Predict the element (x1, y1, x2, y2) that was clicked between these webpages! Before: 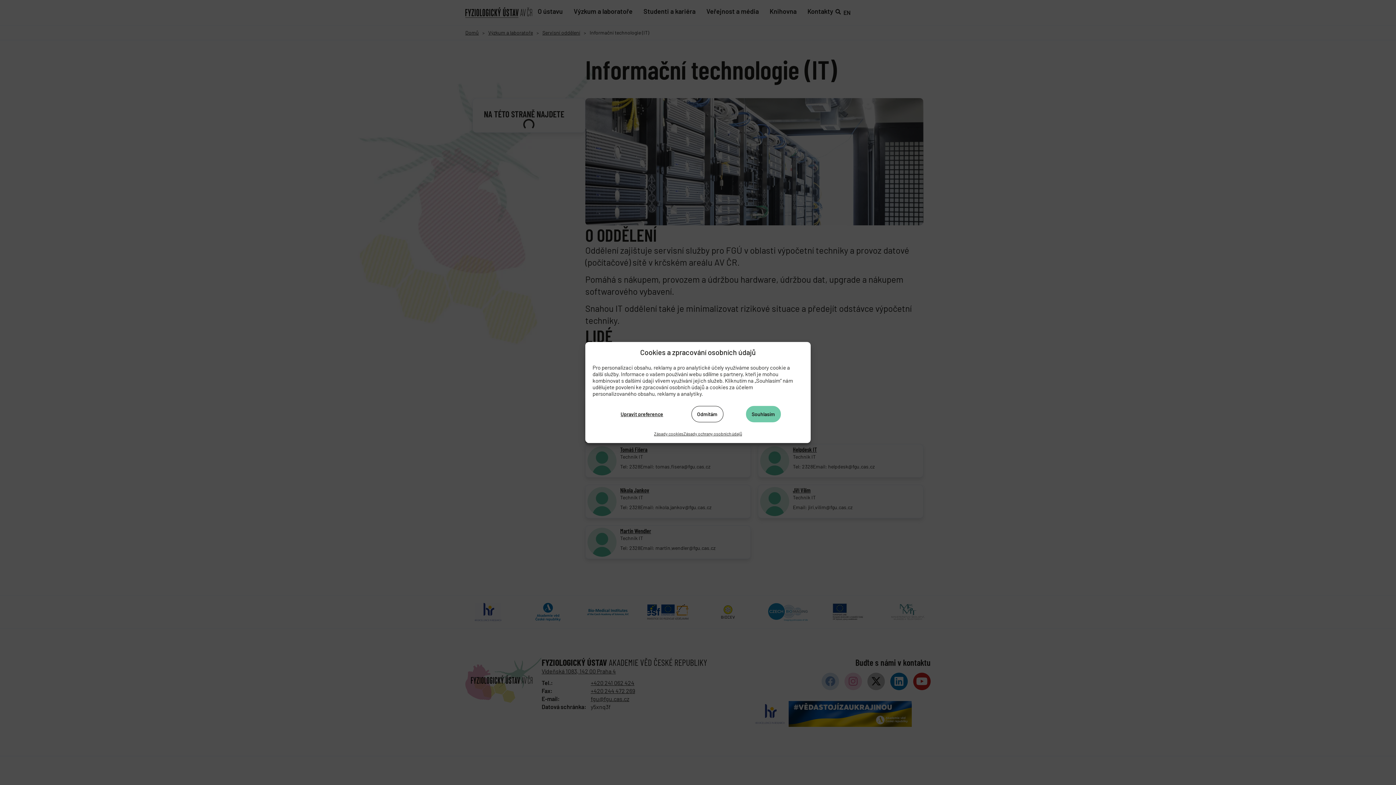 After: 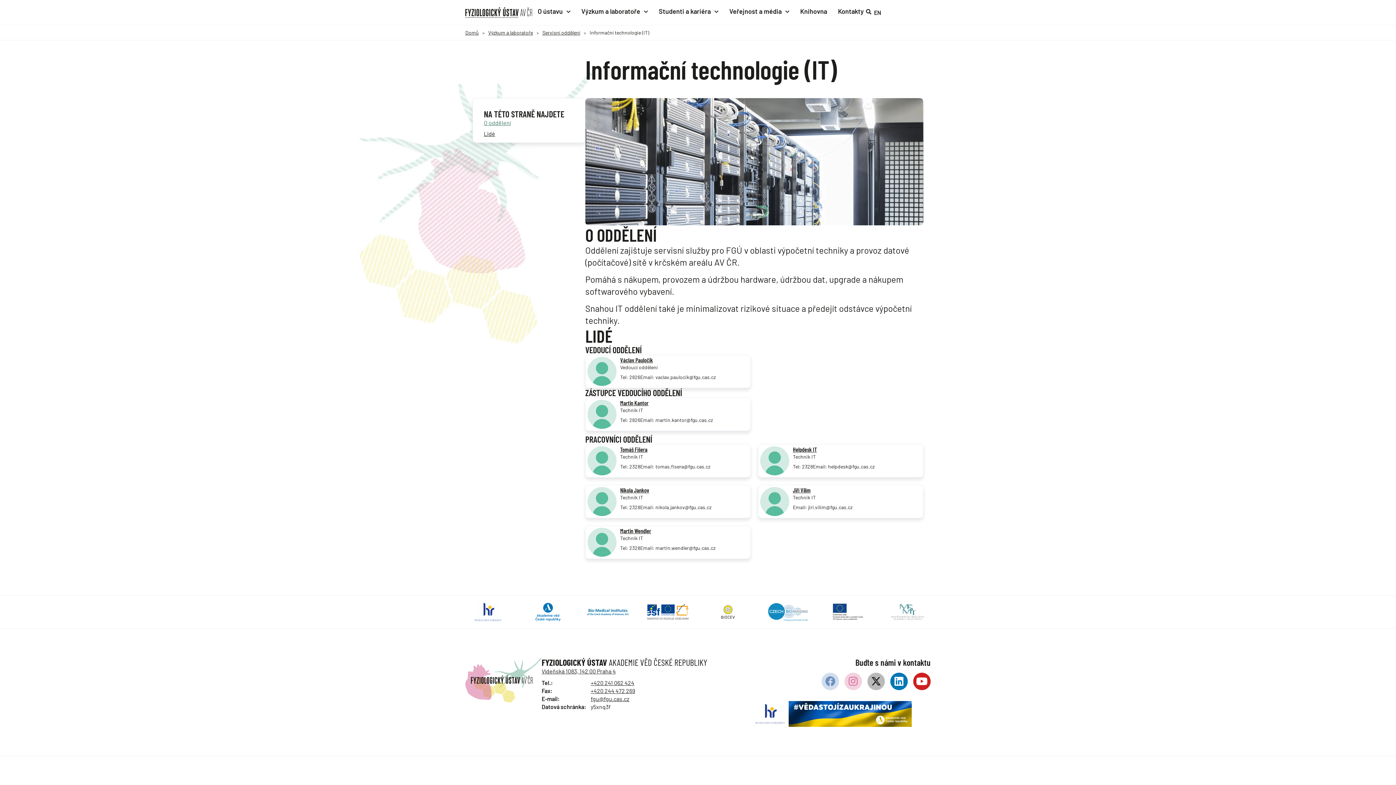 Action: bbox: (691, 406, 723, 422) label: Odmítám